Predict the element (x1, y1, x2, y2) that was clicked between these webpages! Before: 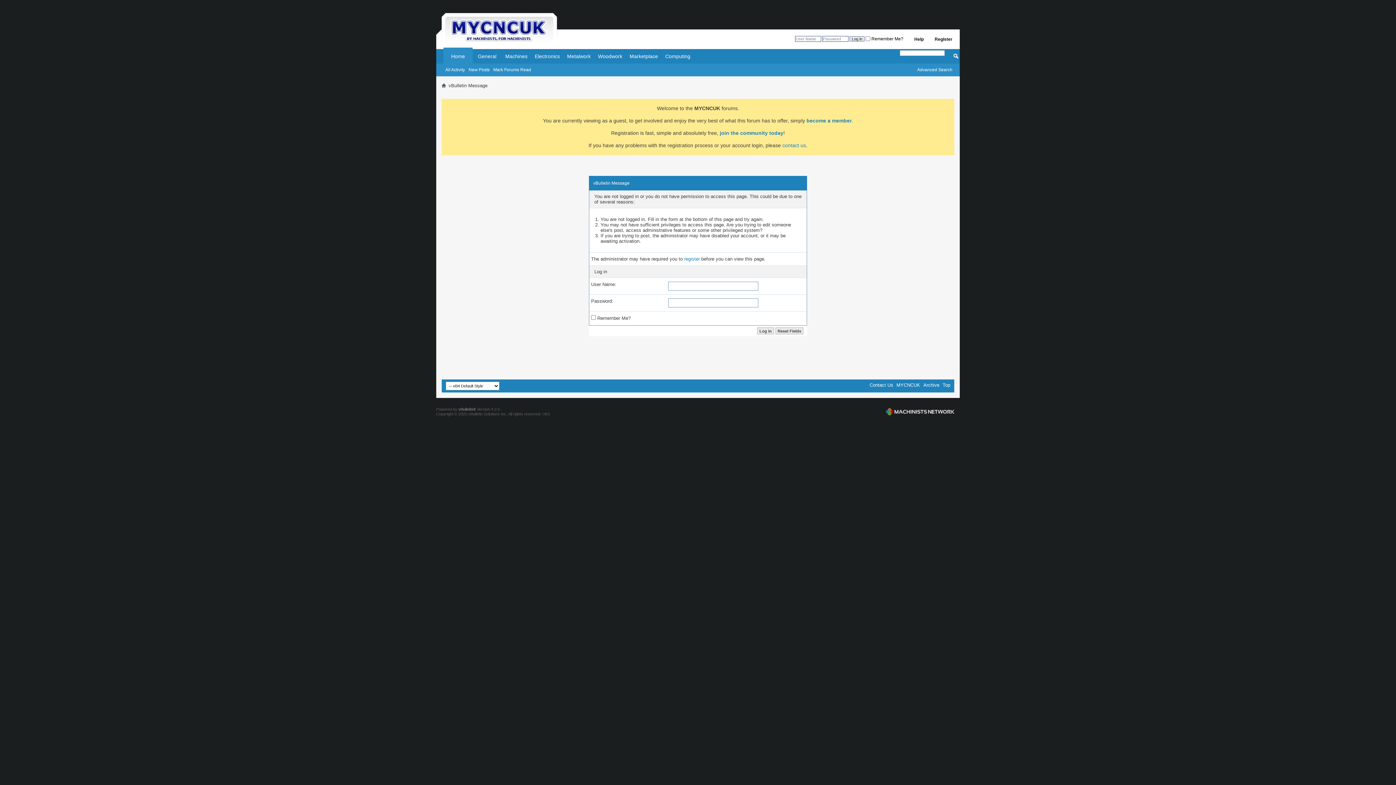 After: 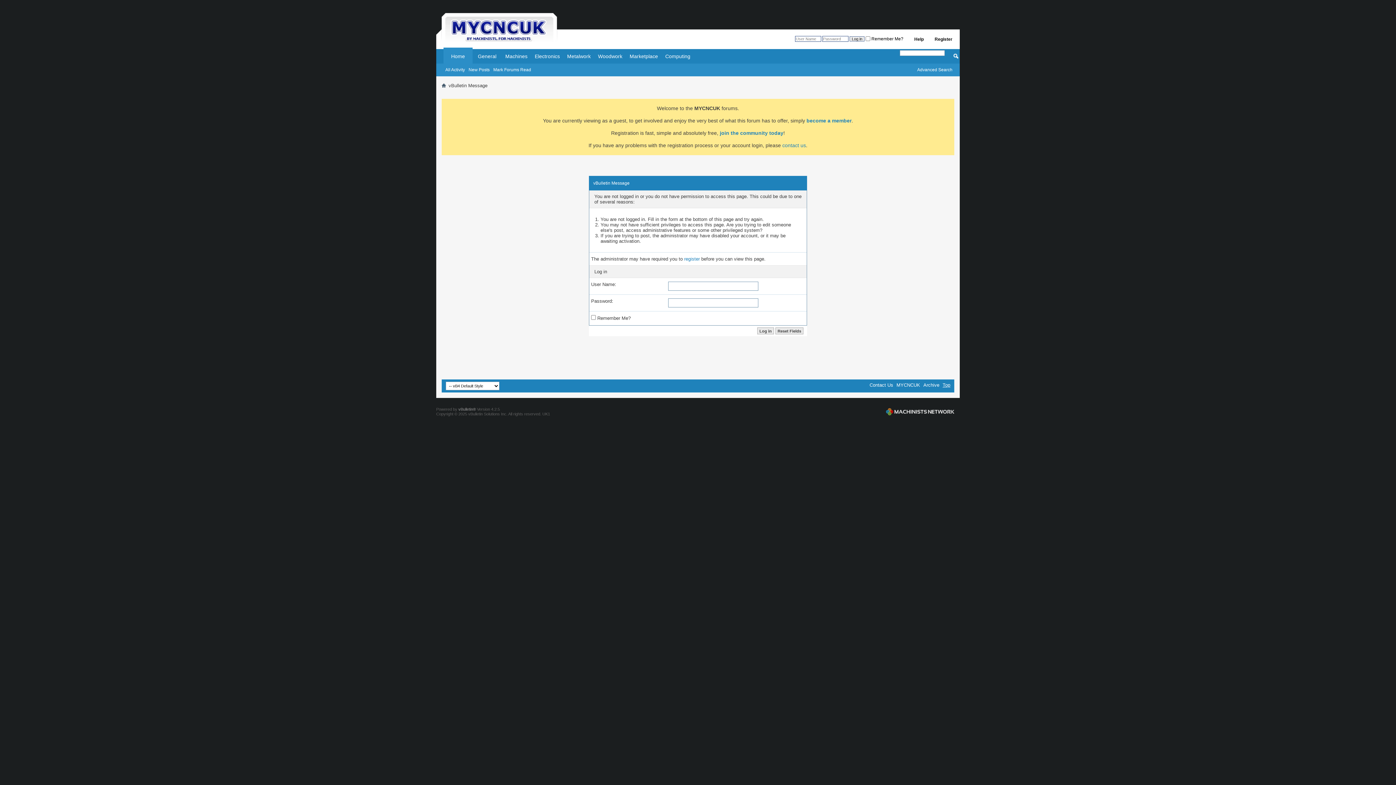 Action: bbox: (942, 382, 950, 388) label: Top